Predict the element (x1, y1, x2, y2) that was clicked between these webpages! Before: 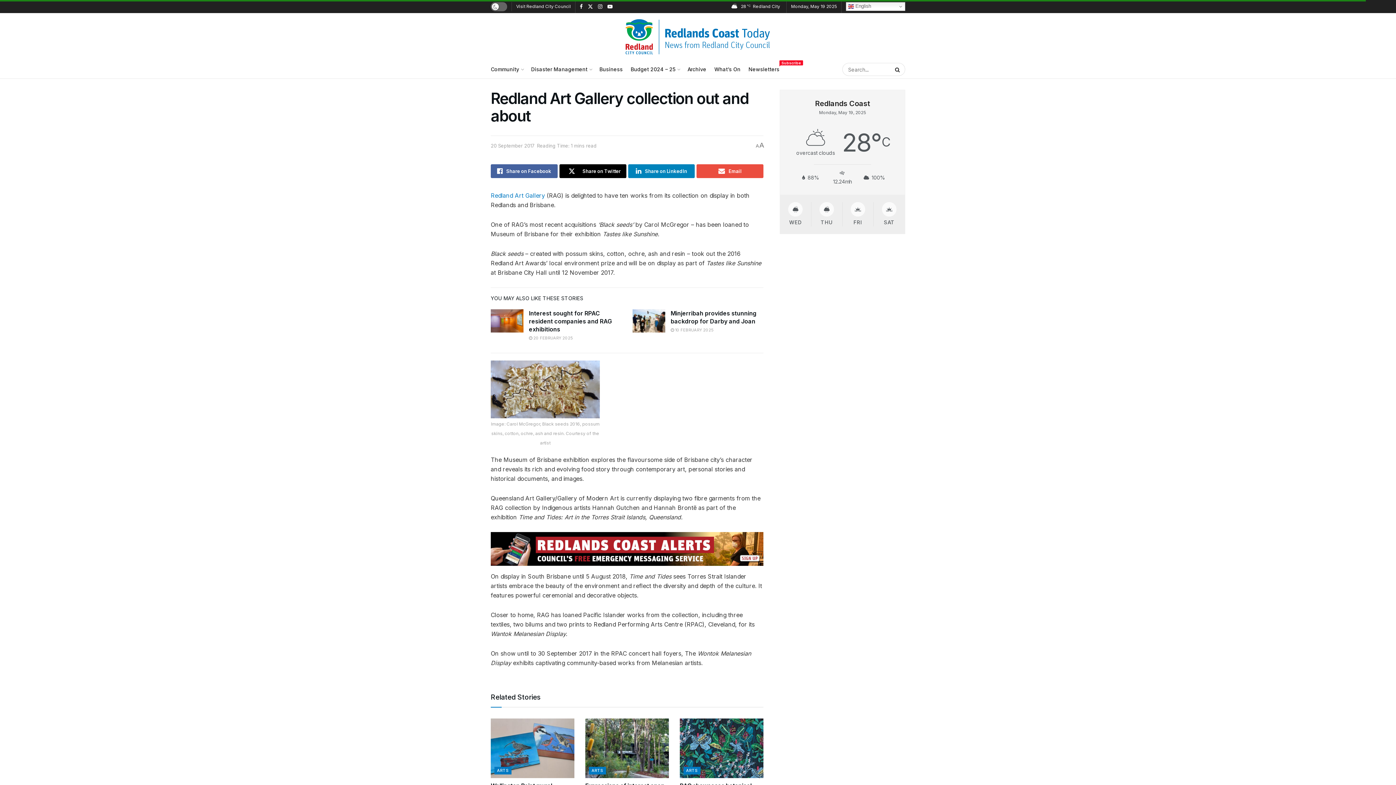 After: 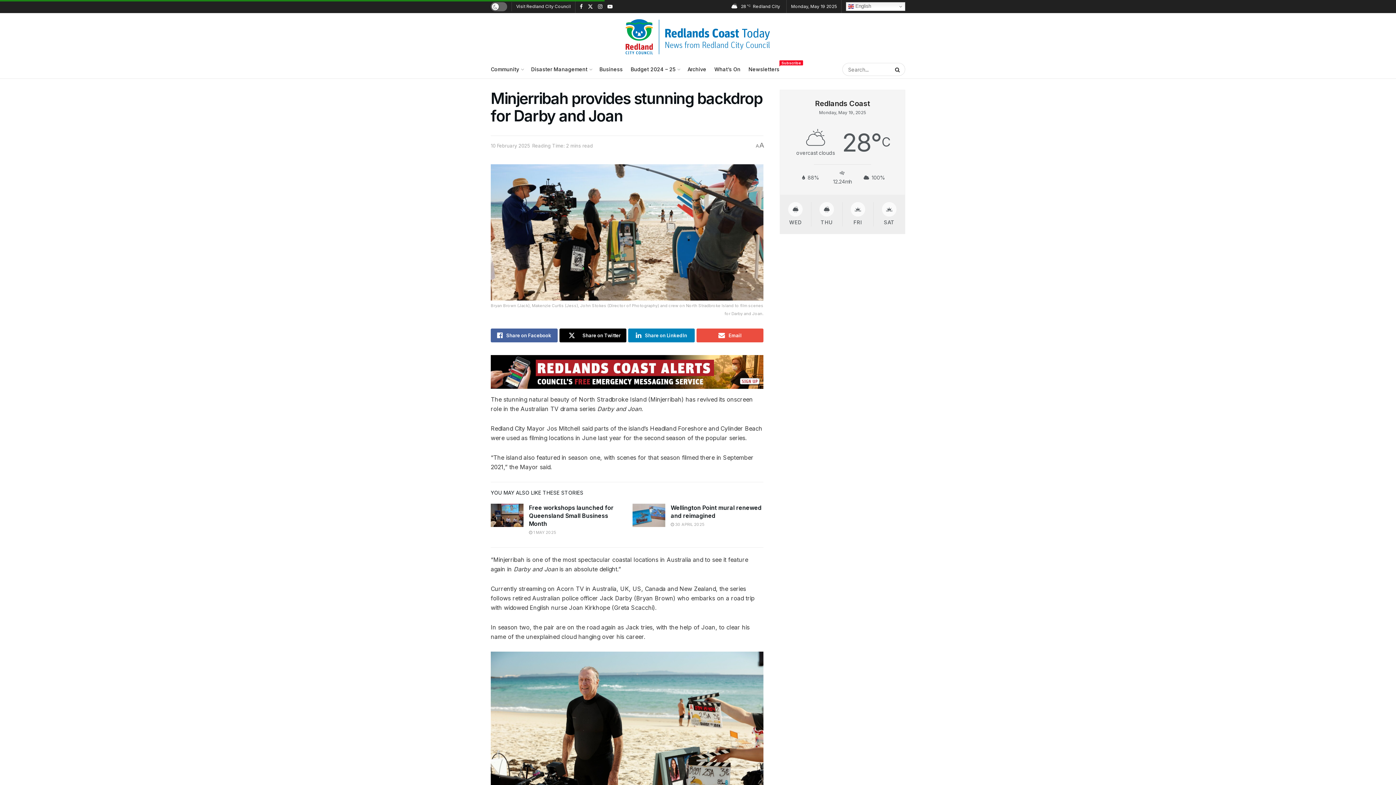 Action: label:  10 FEBRUARY 2025 bbox: (670, 327, 713, 332)